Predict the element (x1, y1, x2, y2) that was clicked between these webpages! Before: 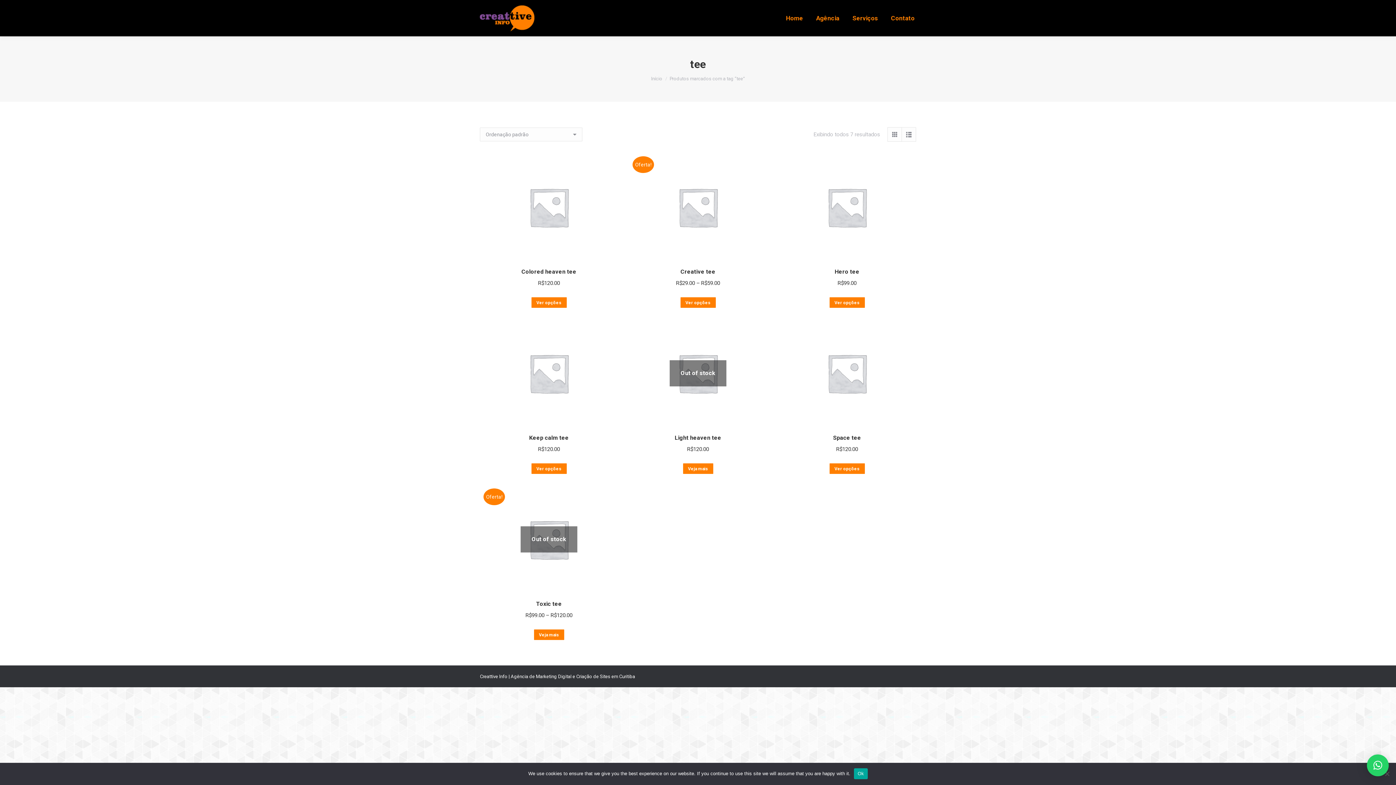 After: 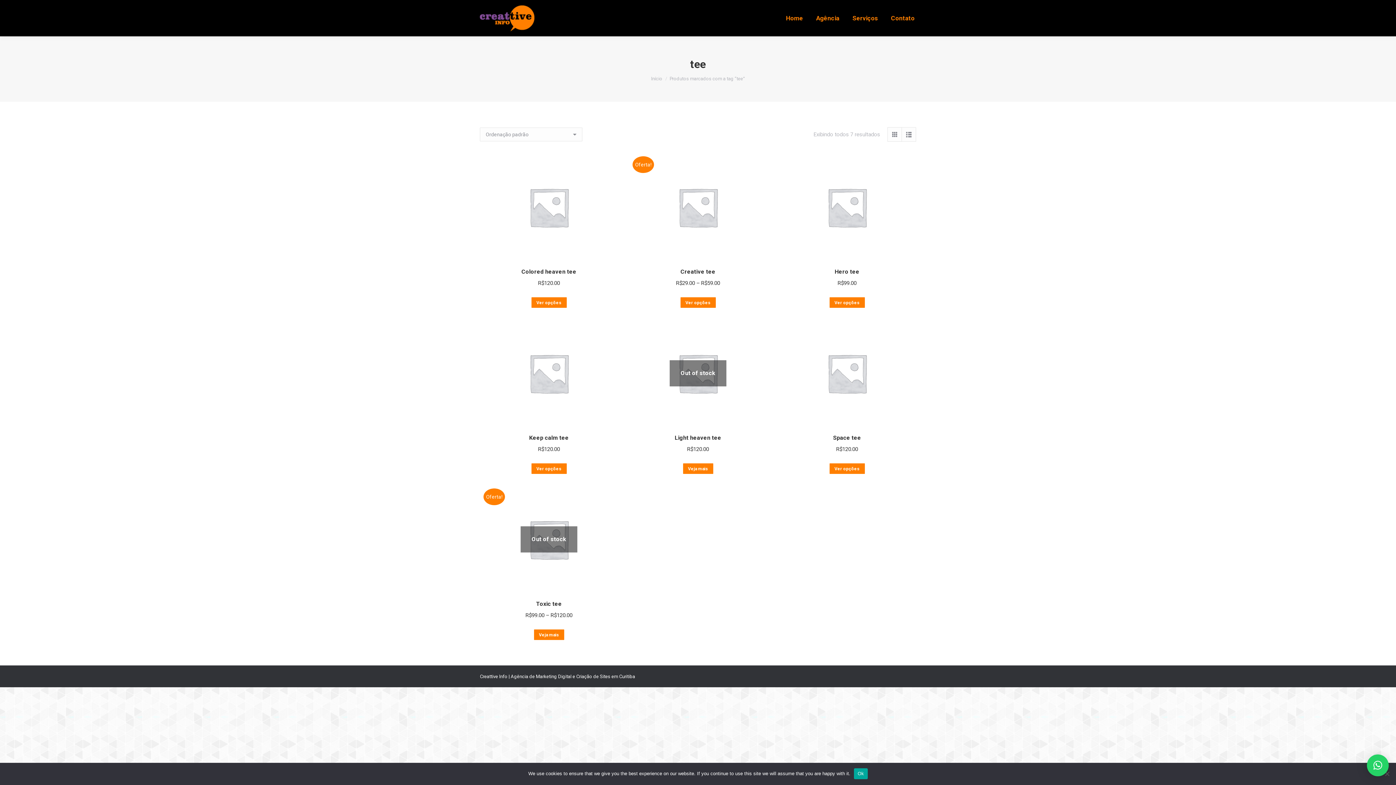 Action: bbox: (887, 127, 901, 141)